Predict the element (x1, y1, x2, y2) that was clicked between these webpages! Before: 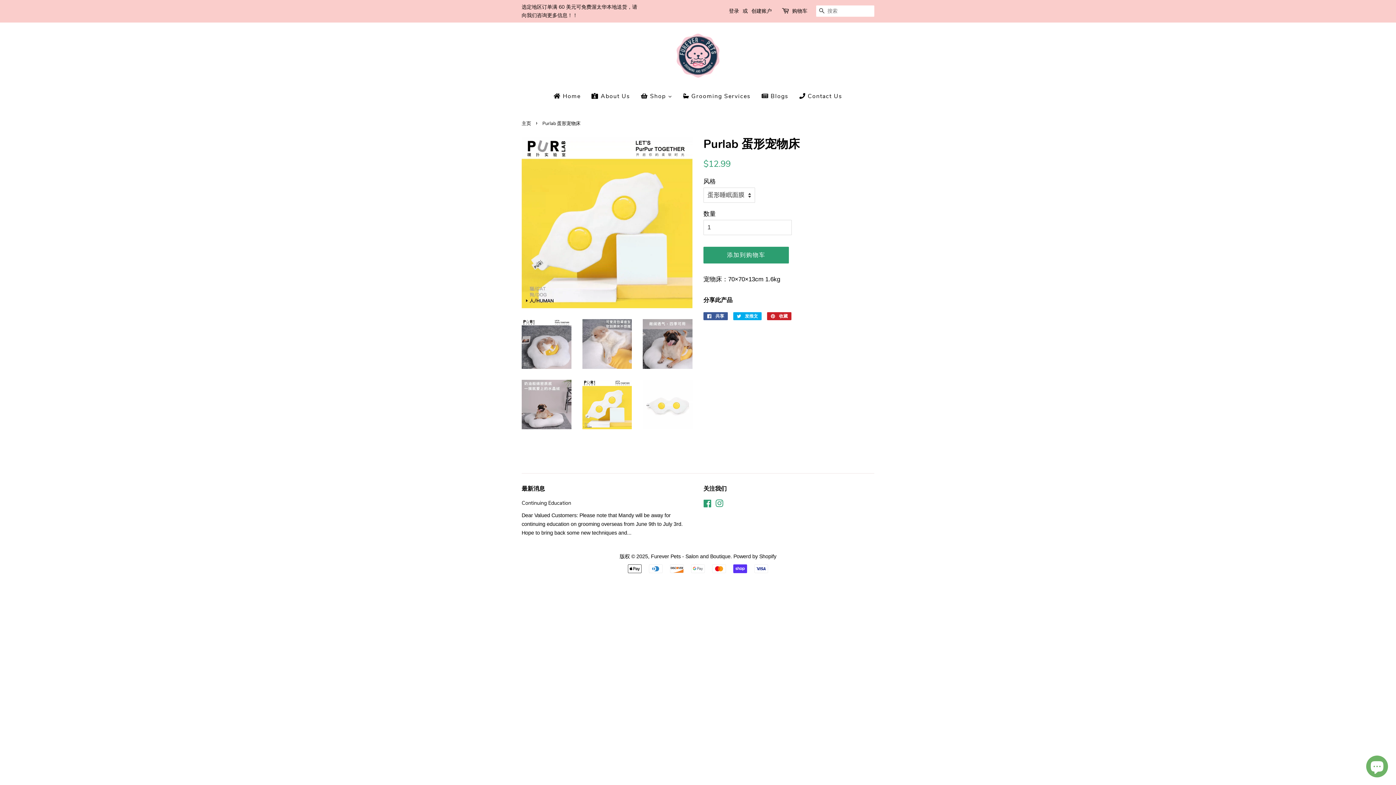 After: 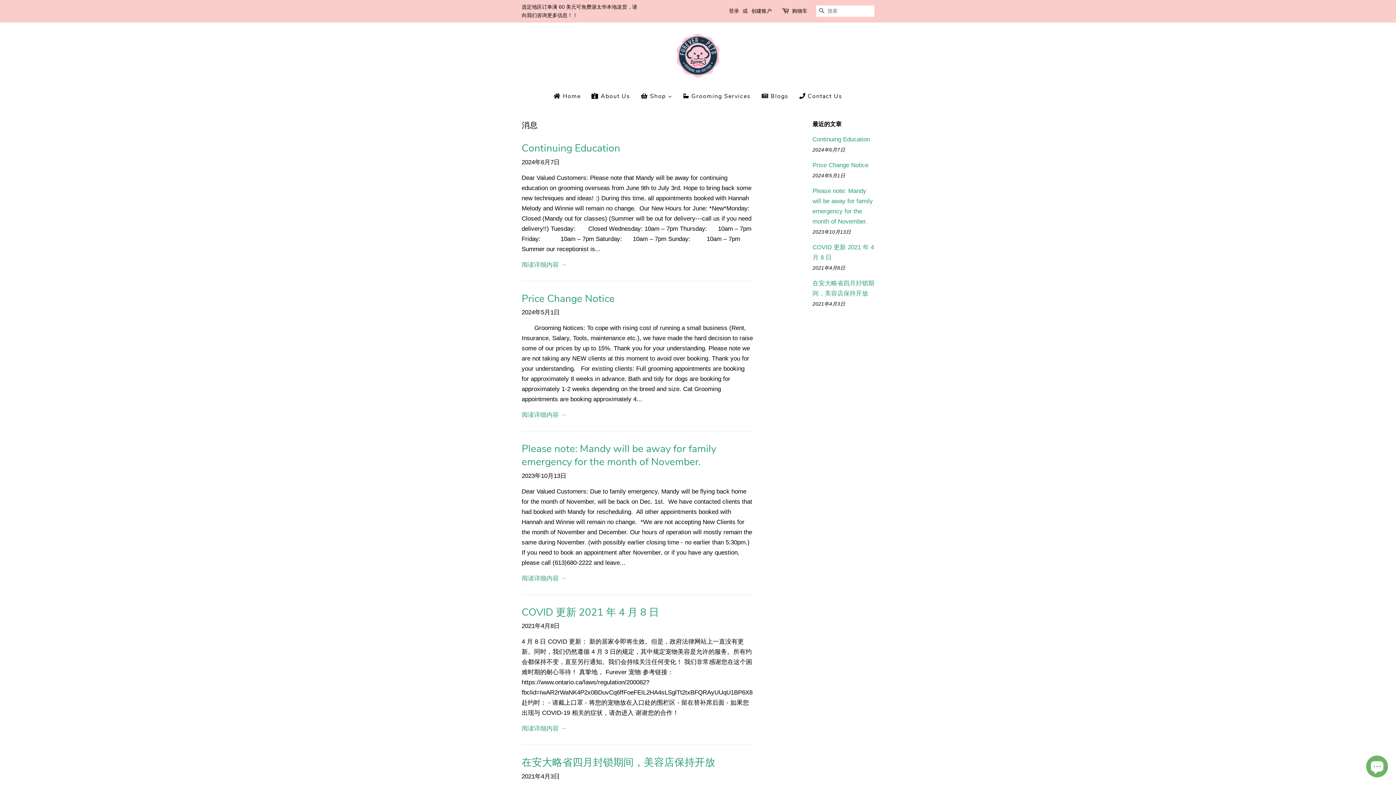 Action: label: 最新消息 bbox: (521, 485, 545, 493)